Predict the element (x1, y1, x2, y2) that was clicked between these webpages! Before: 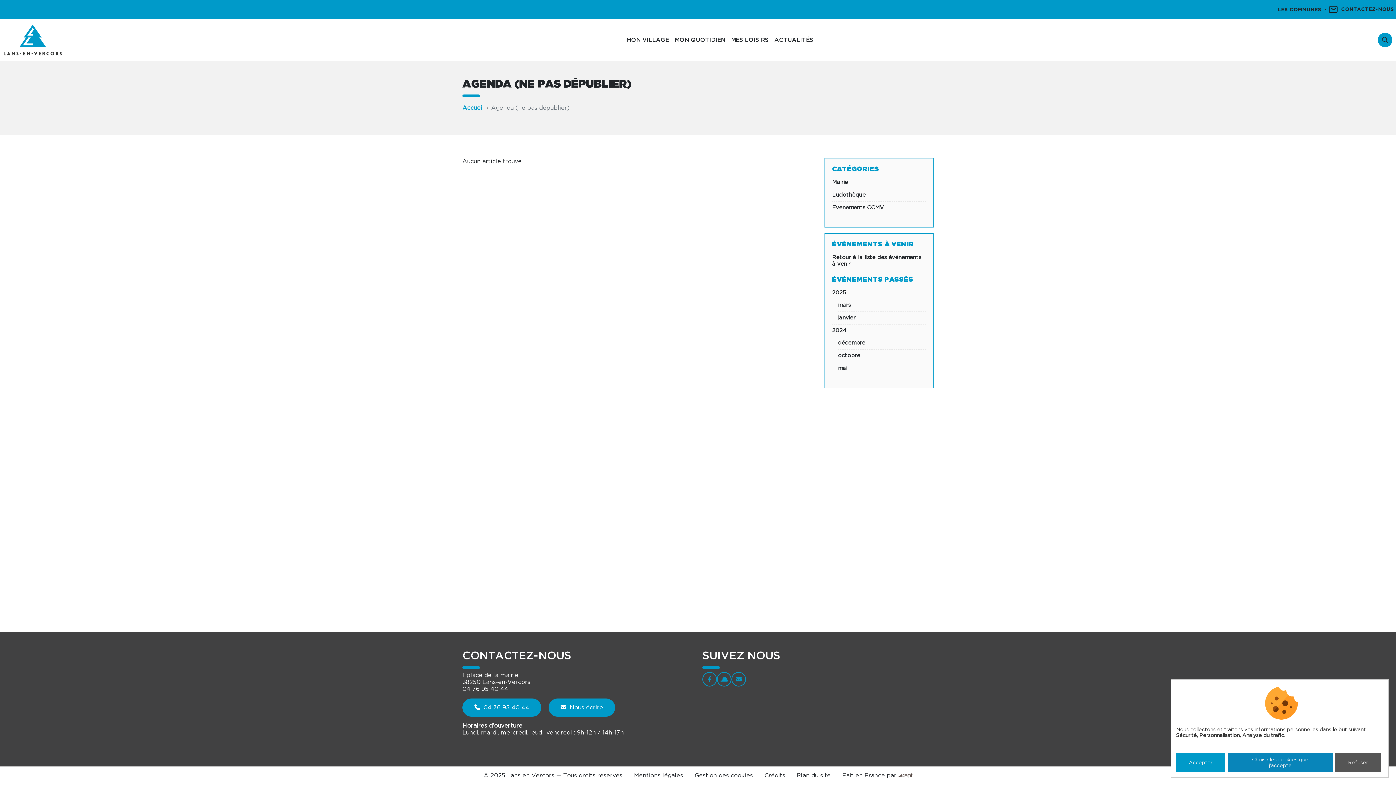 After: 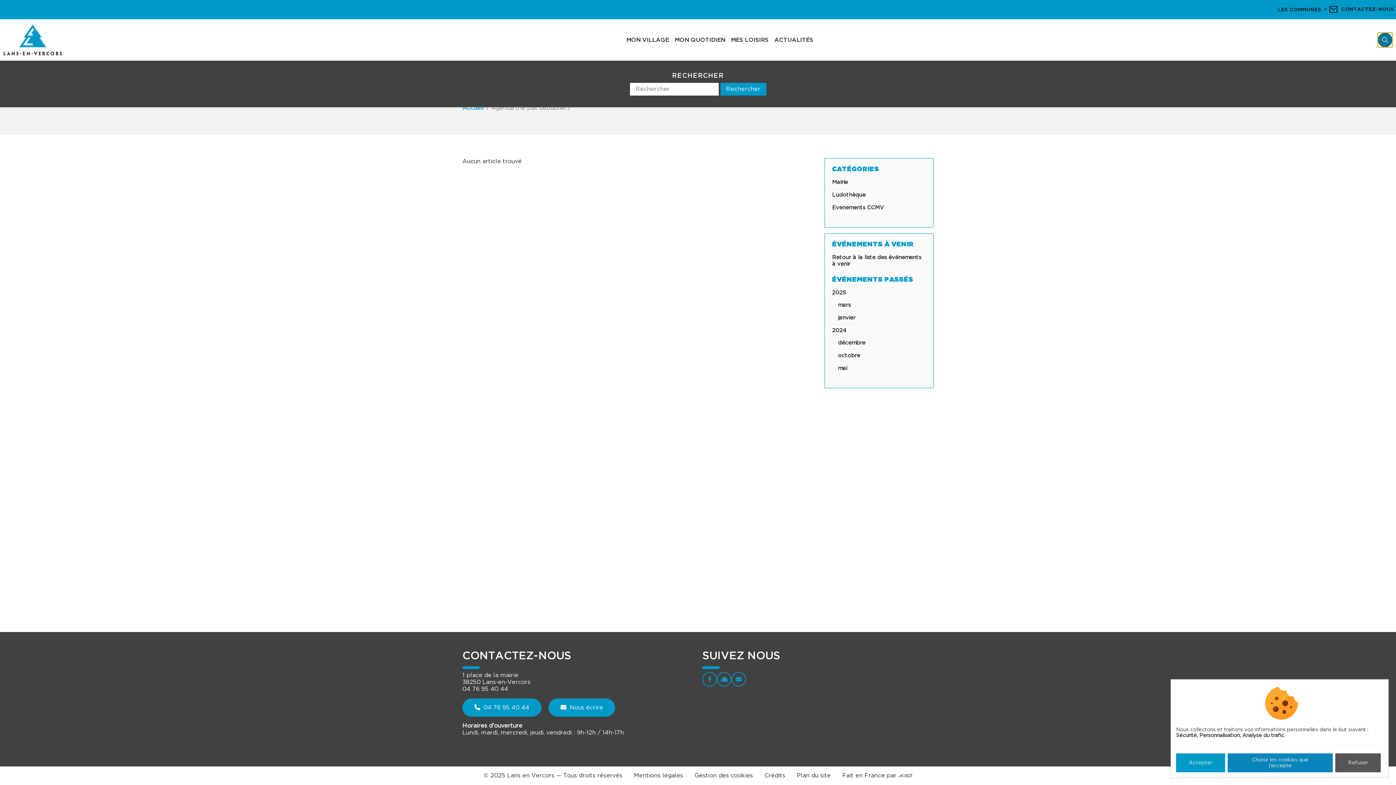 Action: bbox: (1378, 32, 1392, 47)